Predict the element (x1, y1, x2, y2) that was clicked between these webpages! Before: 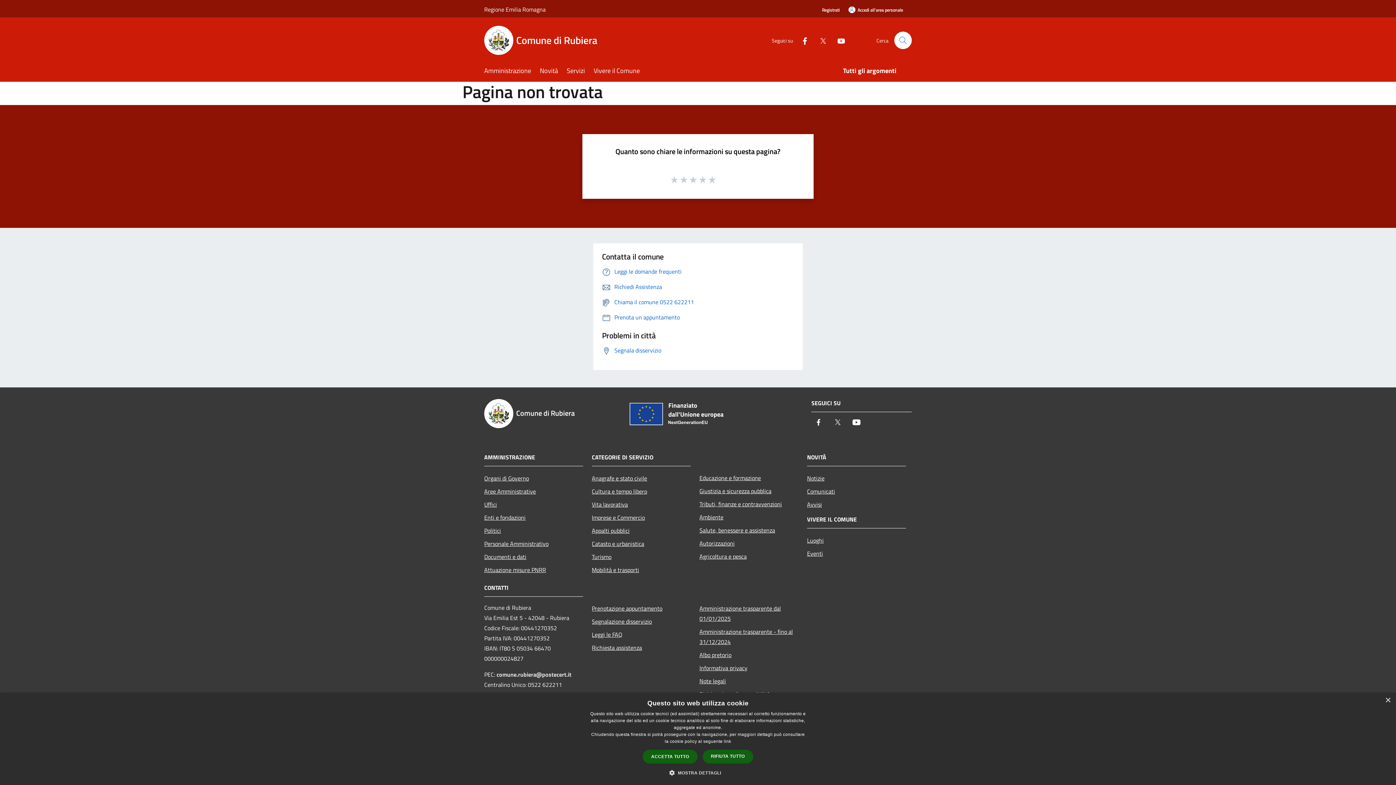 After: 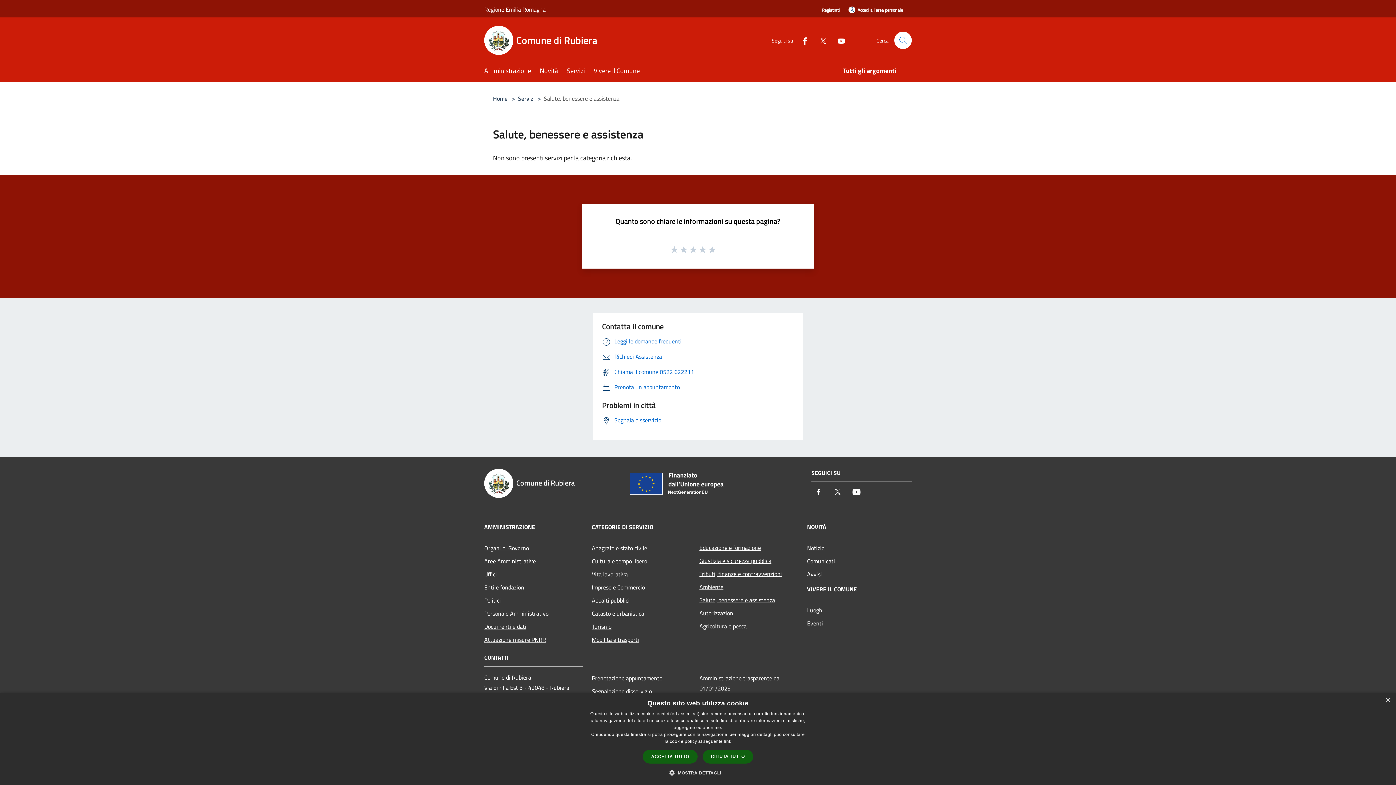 Action: label: Salute, benessere e assistenza bbox: (699, 523, 798, 536)